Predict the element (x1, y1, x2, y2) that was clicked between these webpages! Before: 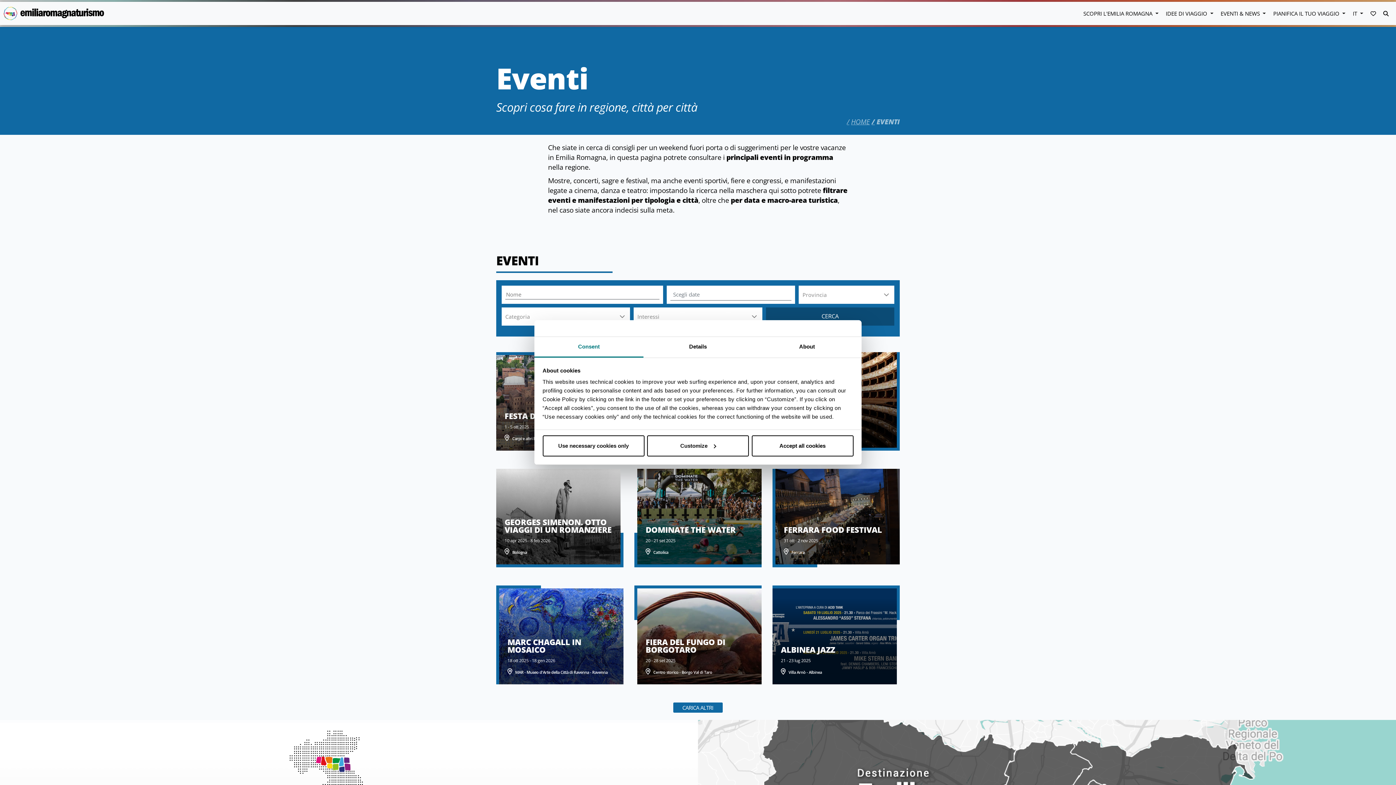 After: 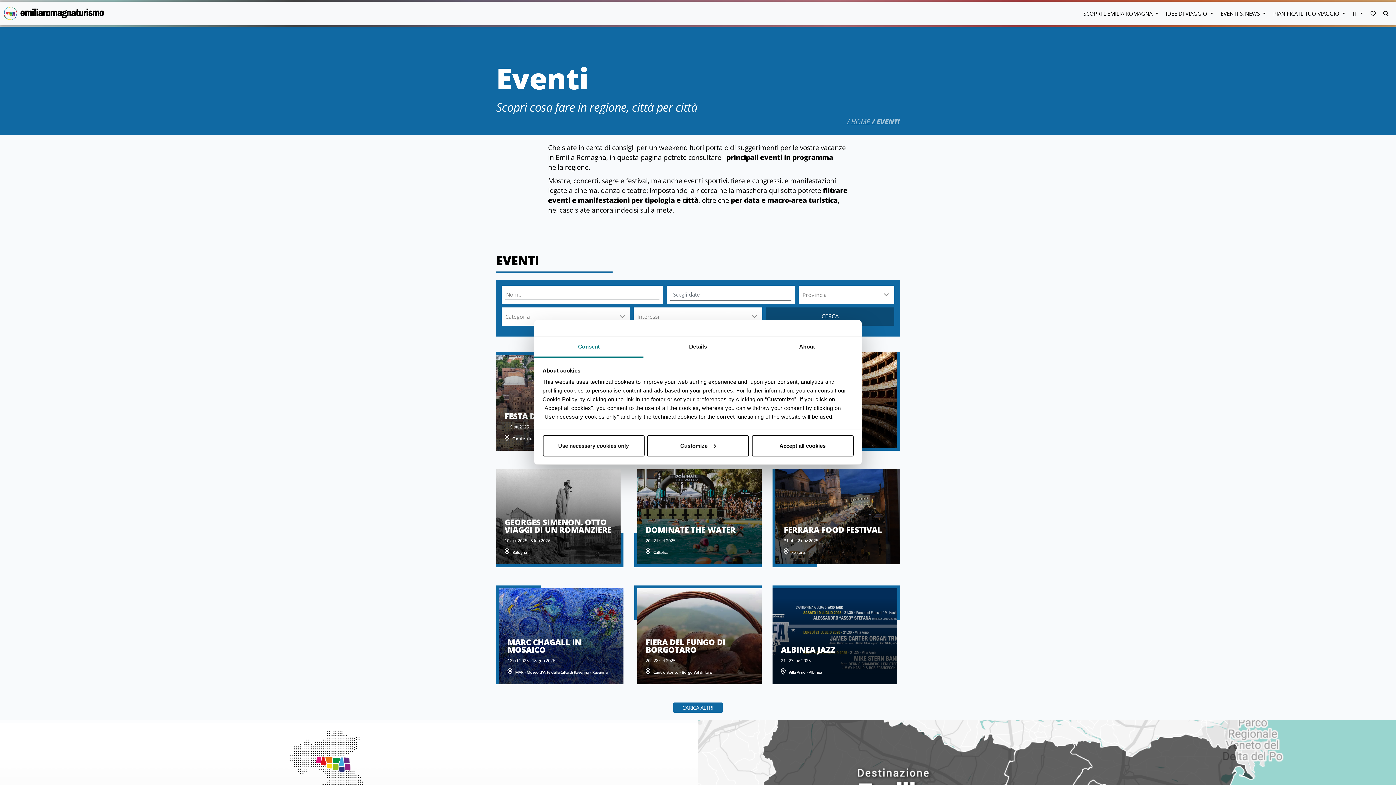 Action: bbox: (673, 702, 722, 712) label: Next